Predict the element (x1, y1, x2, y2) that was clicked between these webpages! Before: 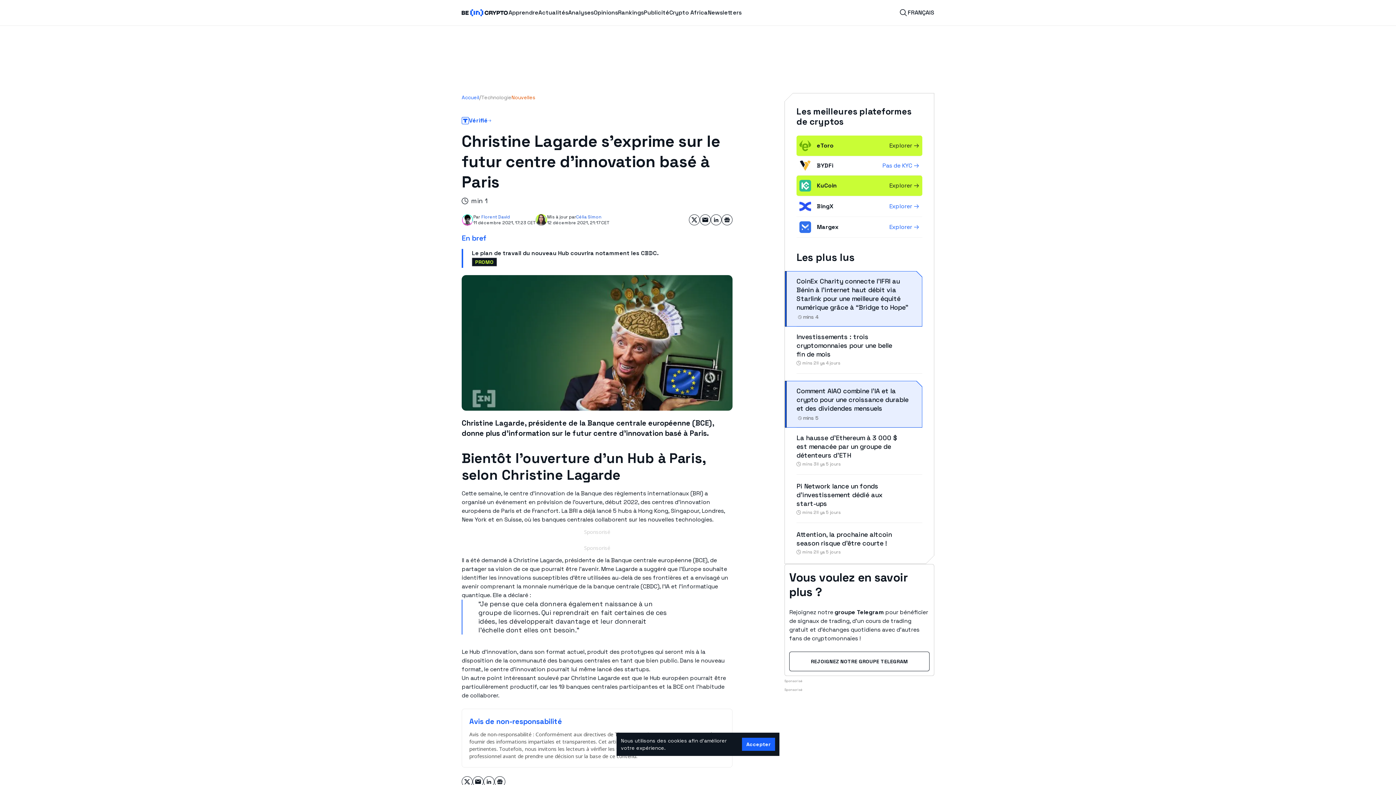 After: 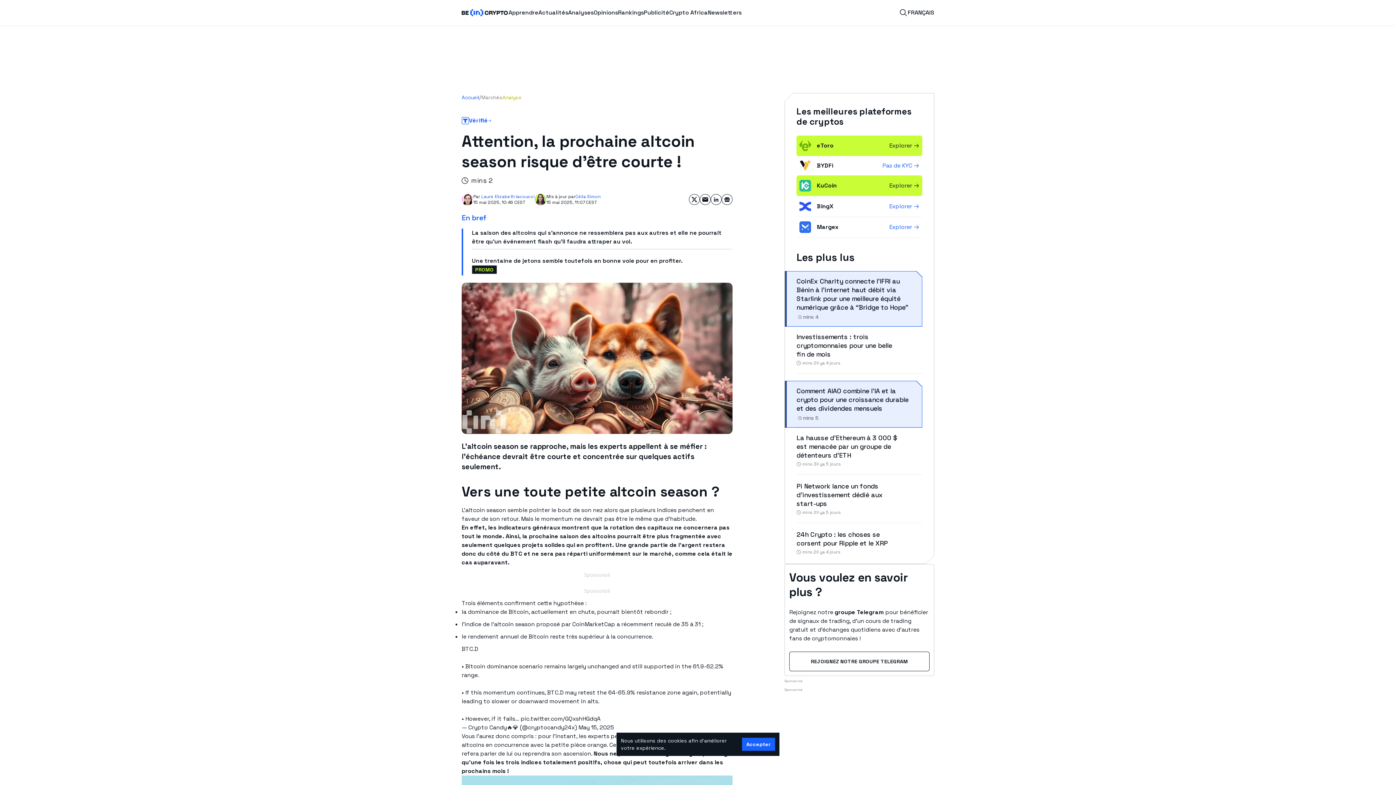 Action: label: Attention, la prochaine altcoin season risque d’être courte ! bbox: (796, 532, 892, 549)